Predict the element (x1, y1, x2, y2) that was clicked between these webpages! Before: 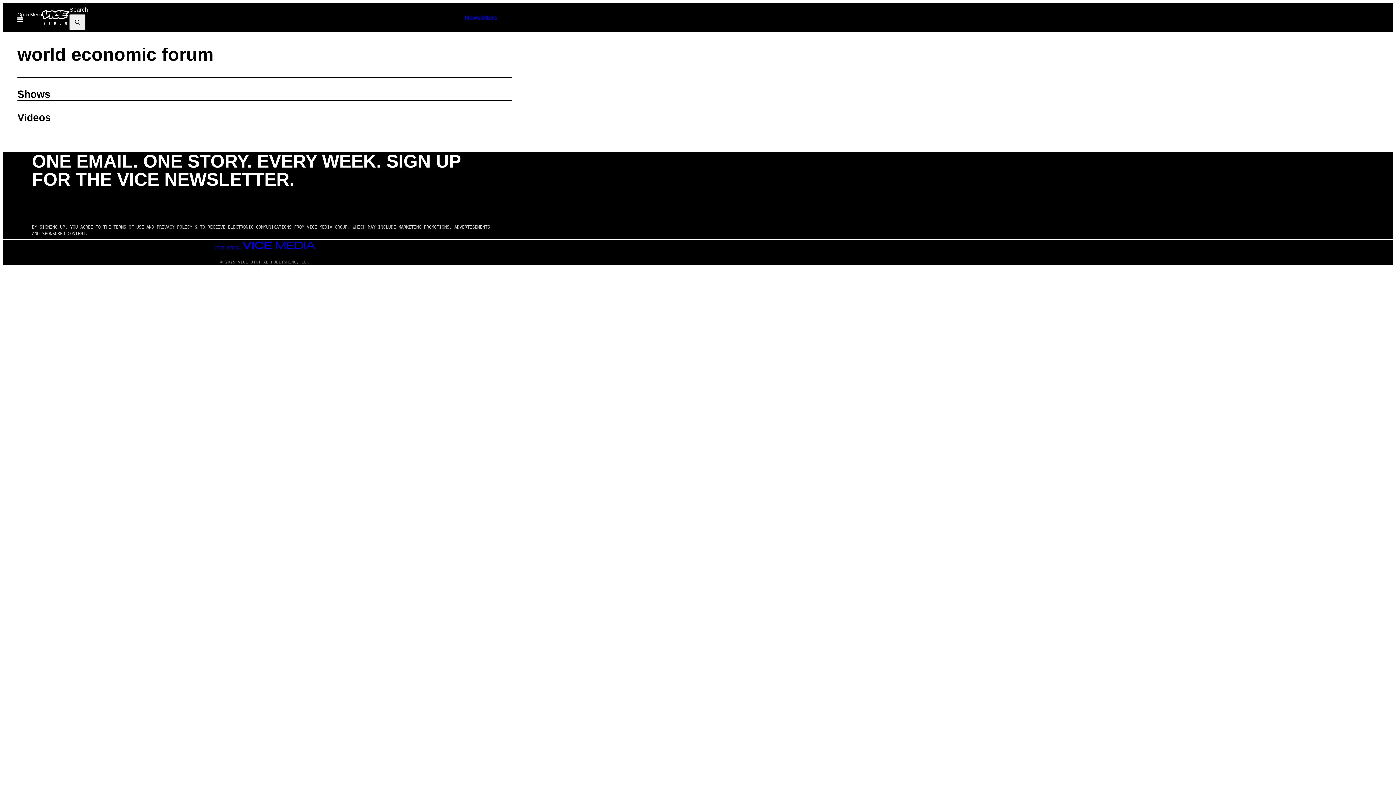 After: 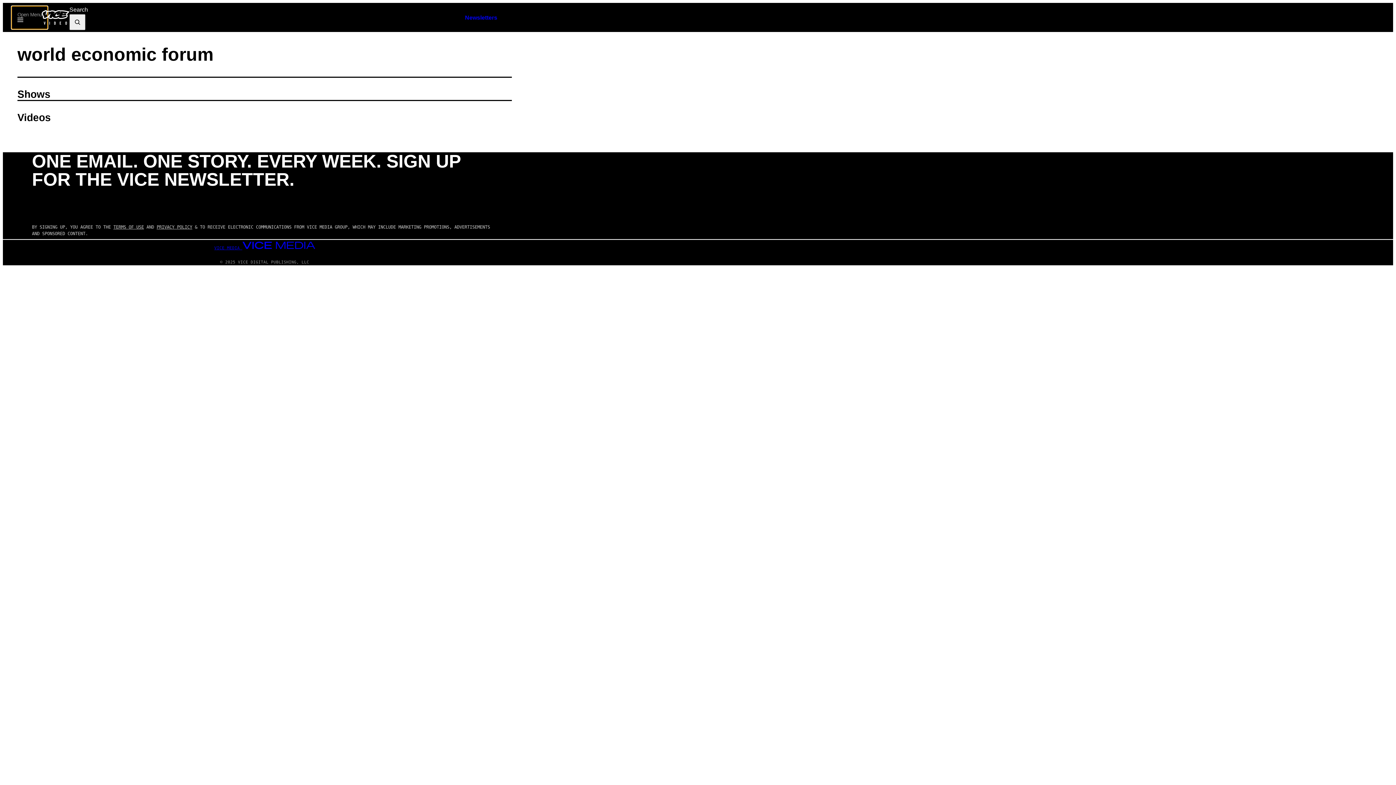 Action: label: Open Menu bbox: (11, 6, 47, 28)